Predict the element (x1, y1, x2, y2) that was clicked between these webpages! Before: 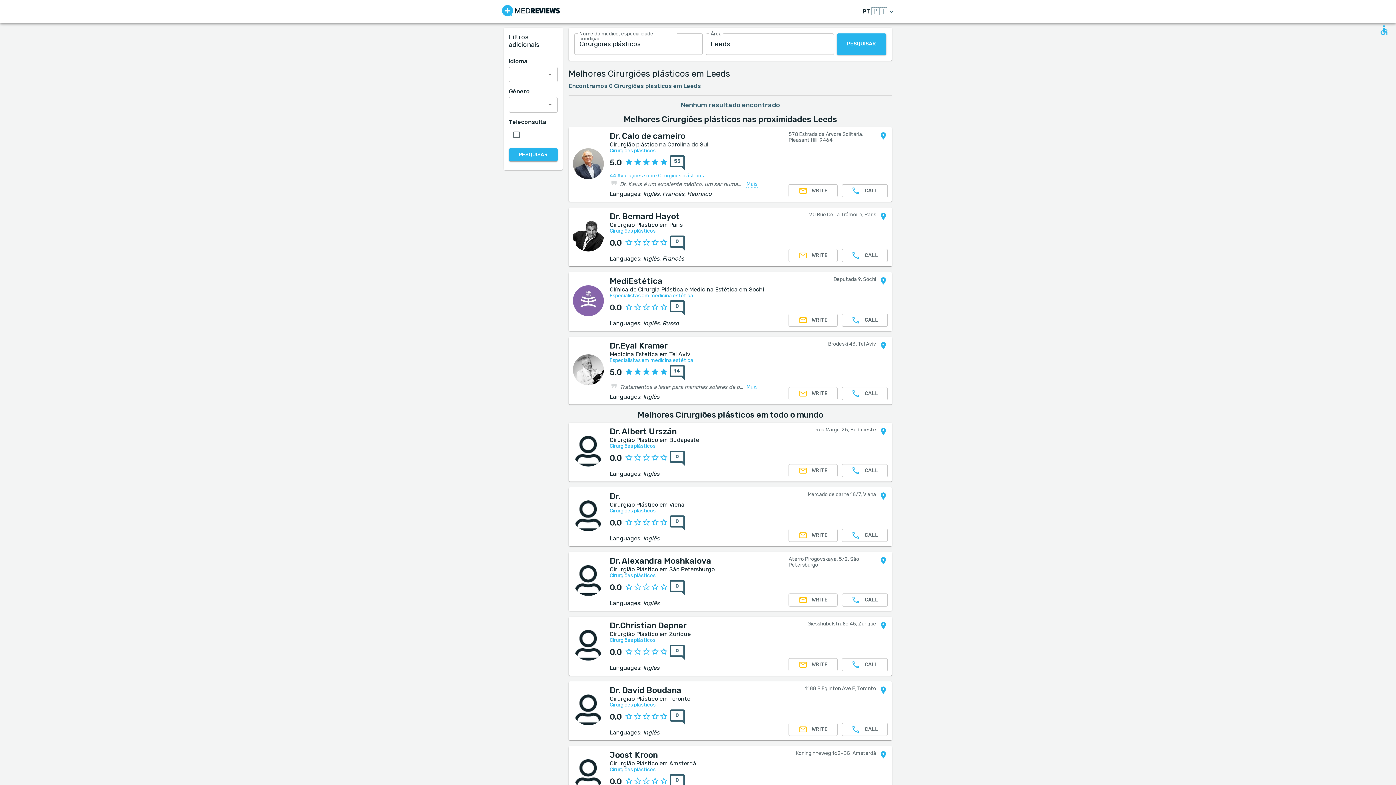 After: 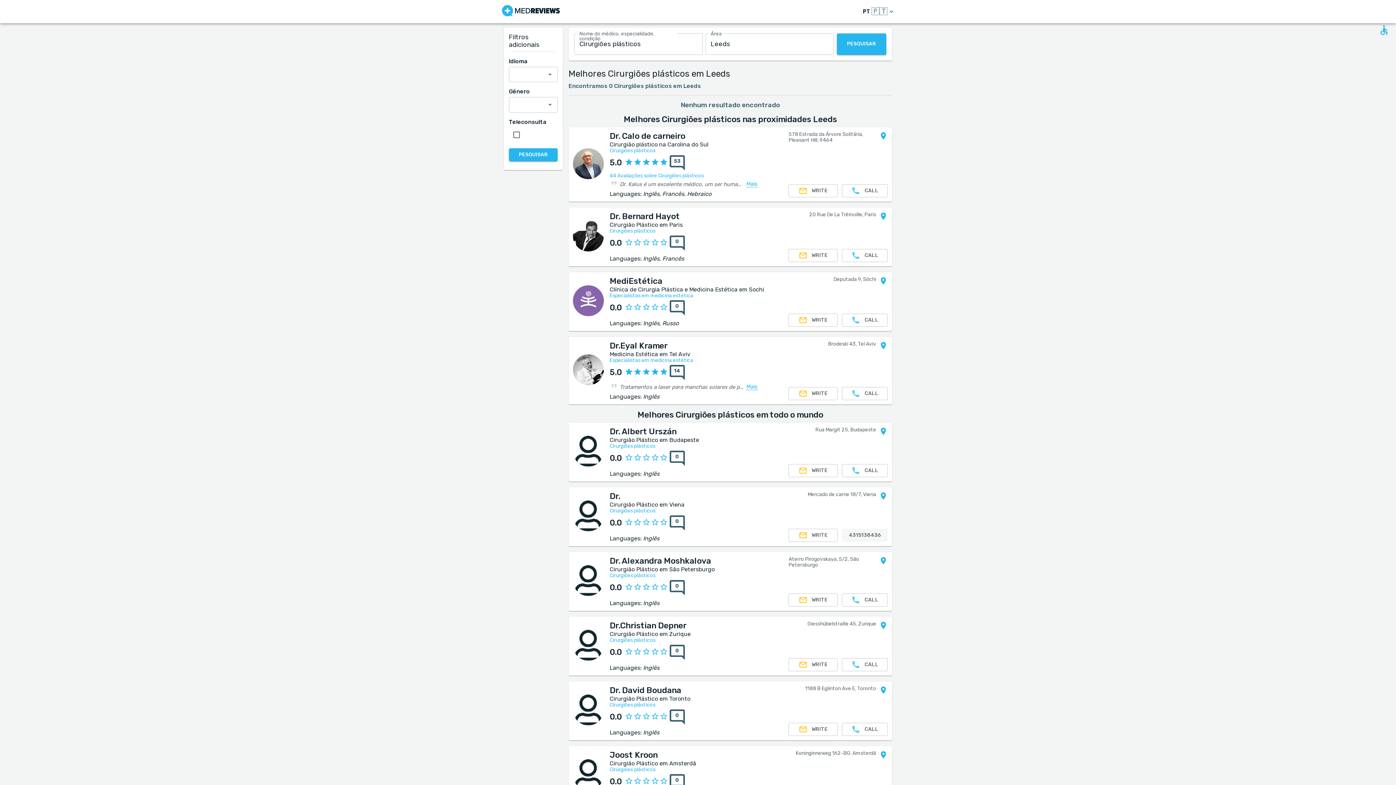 Action: label: CALL bbox: (842, 528, 887, 542)